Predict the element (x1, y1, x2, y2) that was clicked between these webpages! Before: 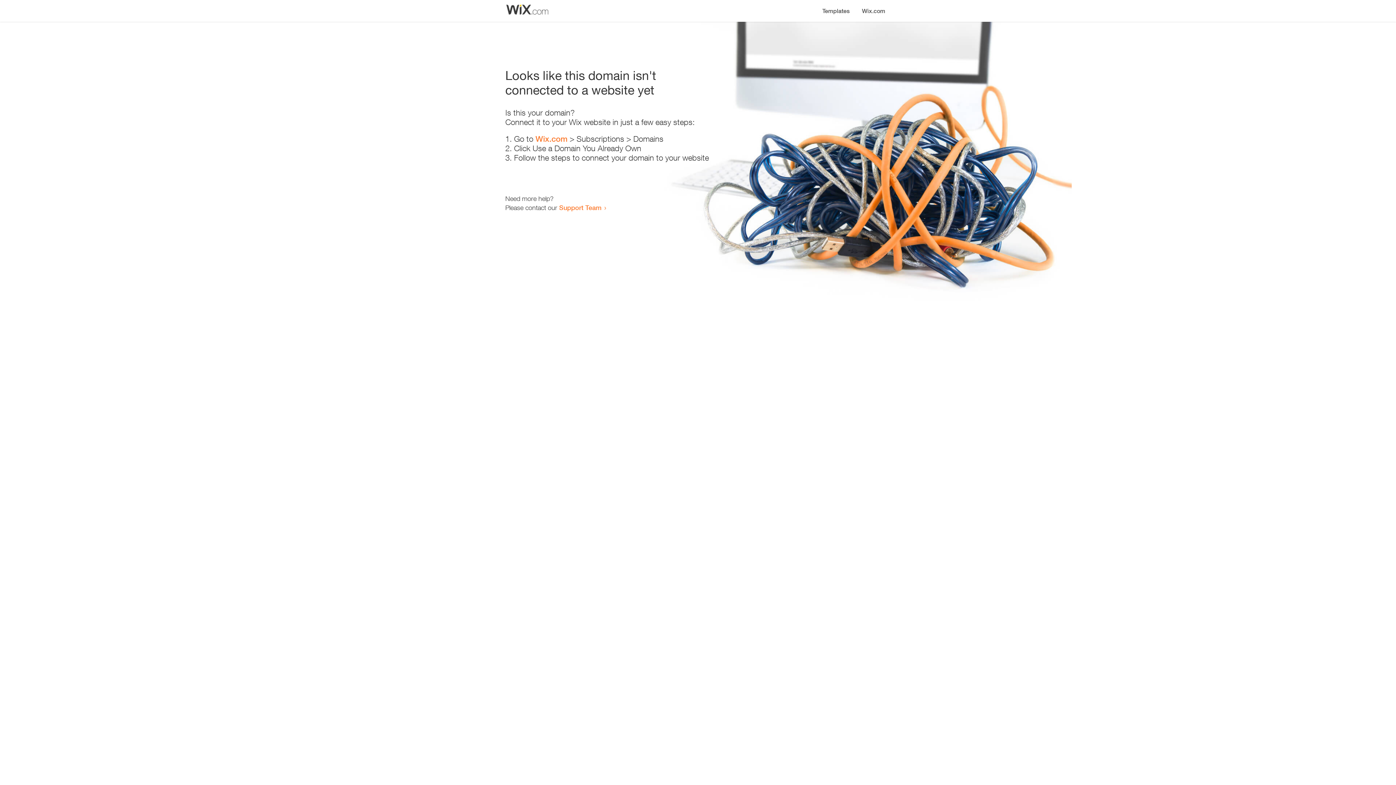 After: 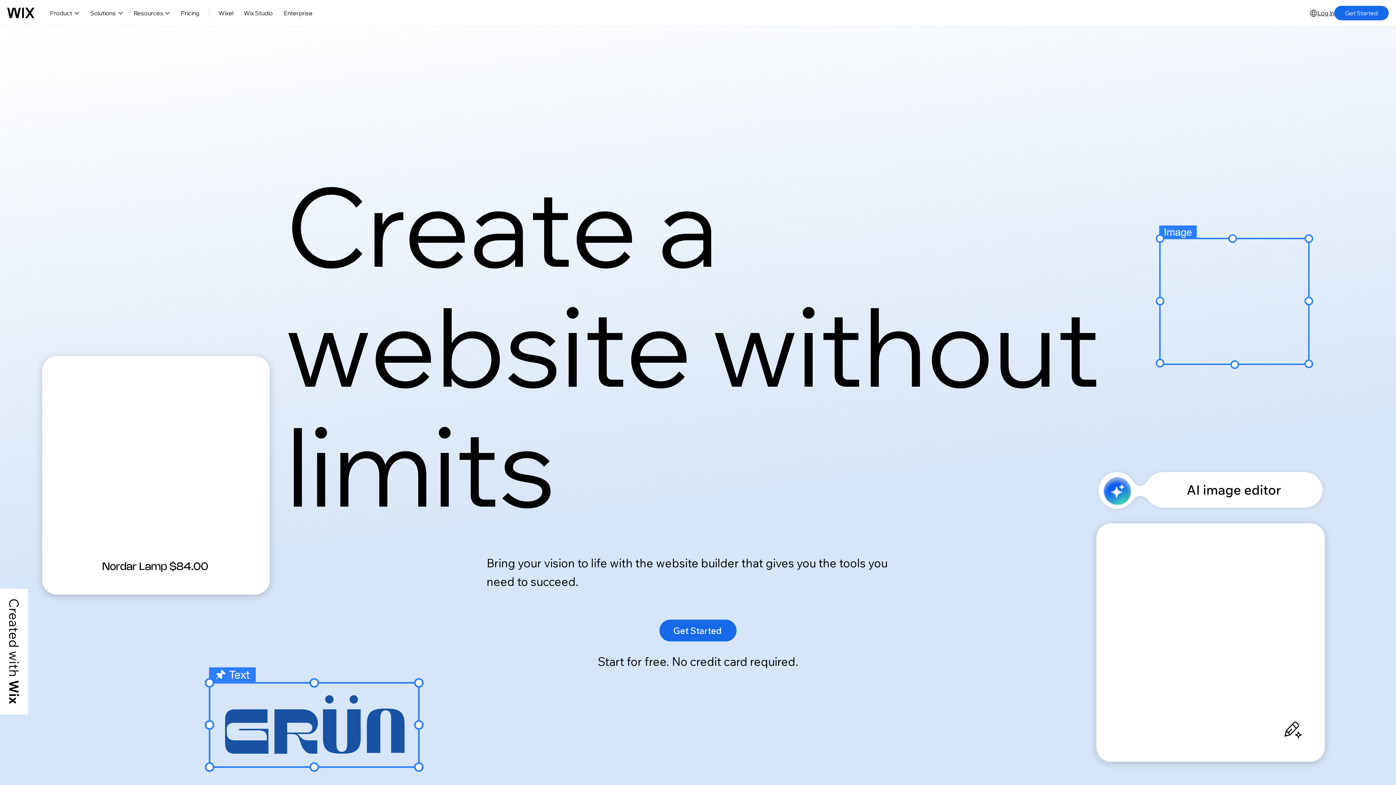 Action: label: Wix.com bbox: (856, 0, 890, 14)